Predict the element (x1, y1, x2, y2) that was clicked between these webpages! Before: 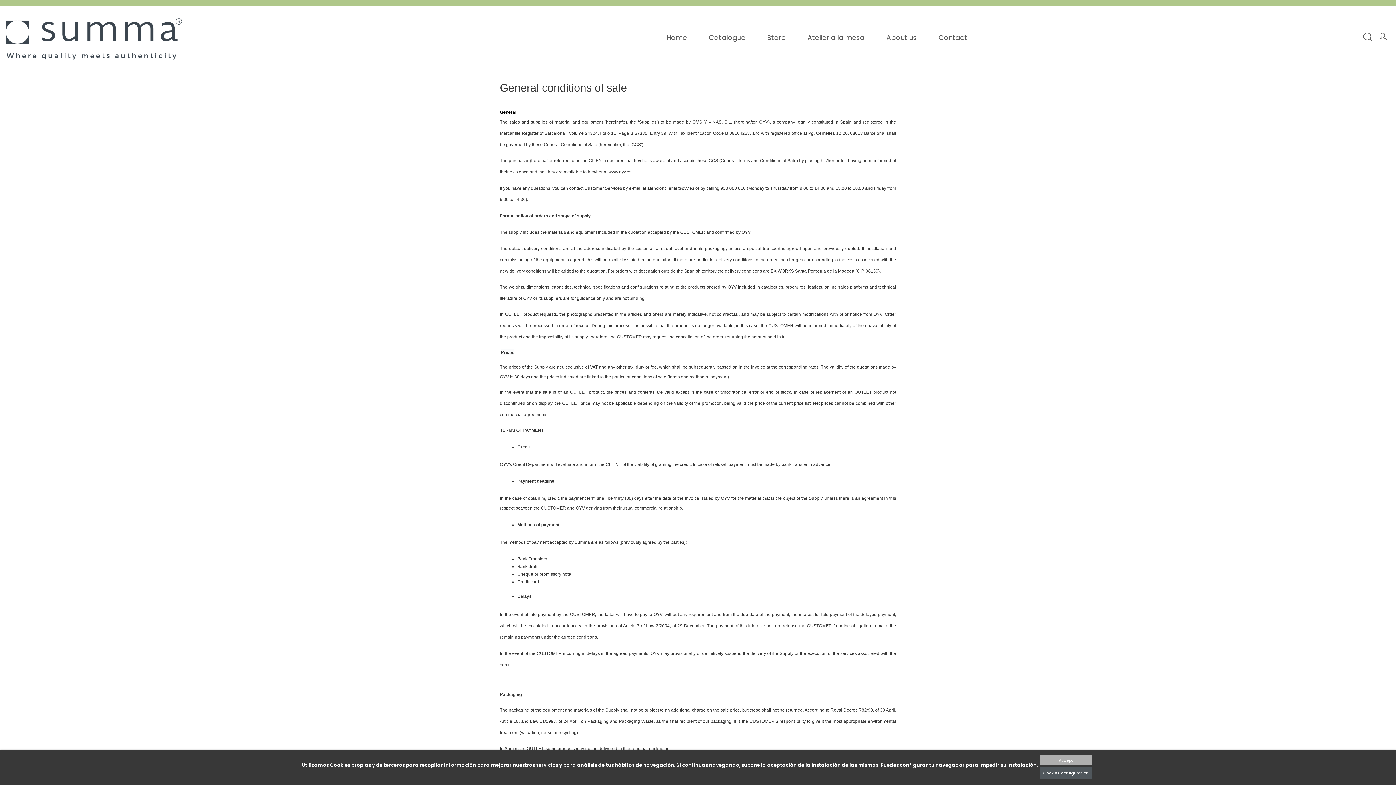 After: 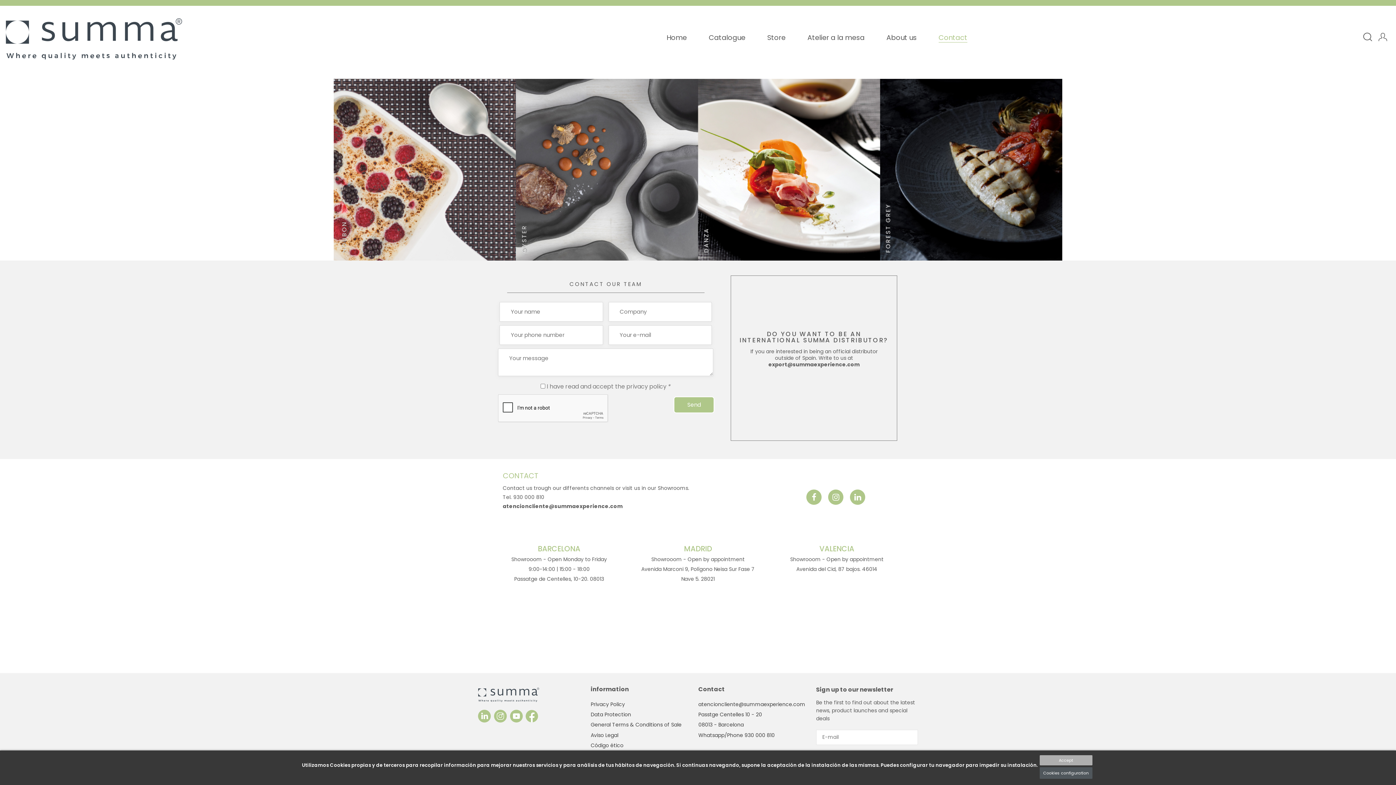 Action: label: Contact bbox: (927, 27, 978, 49)